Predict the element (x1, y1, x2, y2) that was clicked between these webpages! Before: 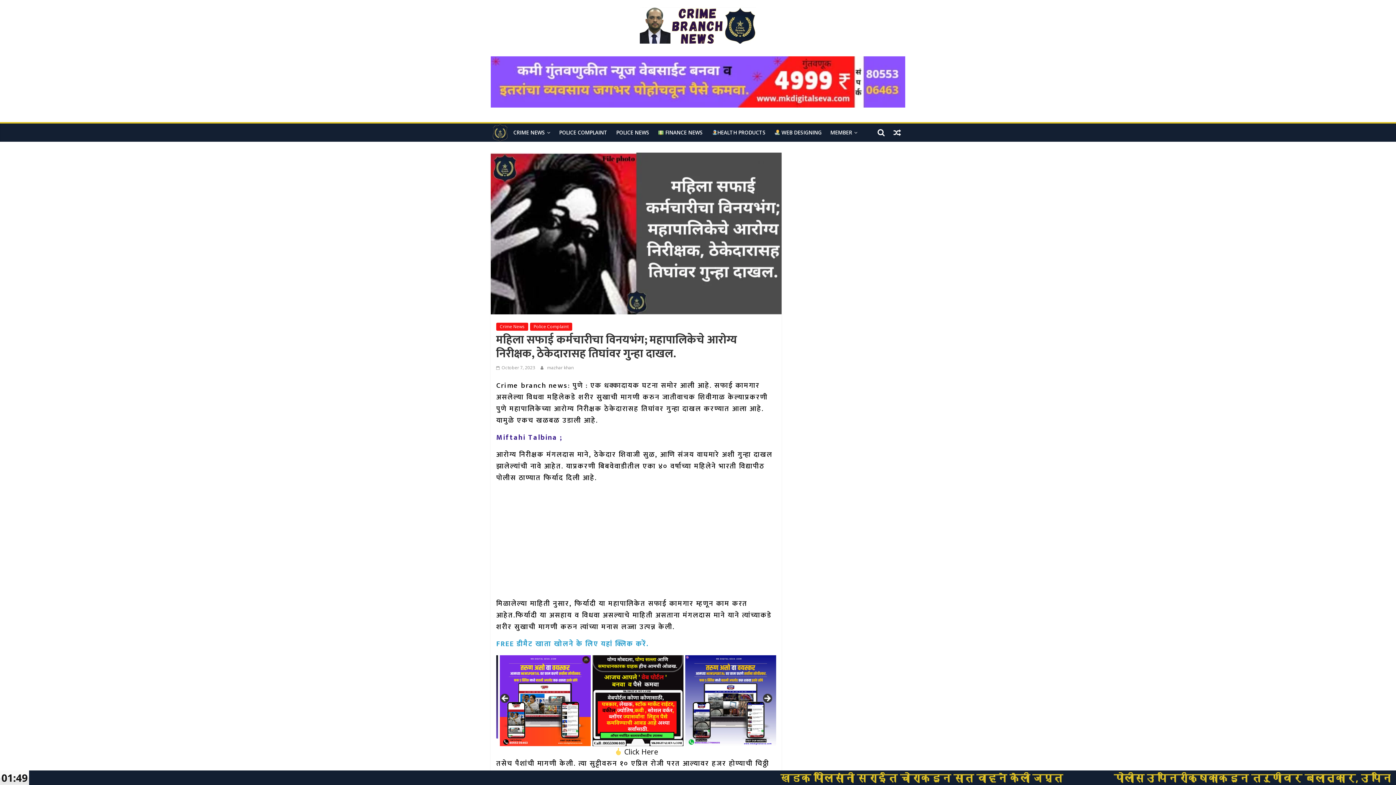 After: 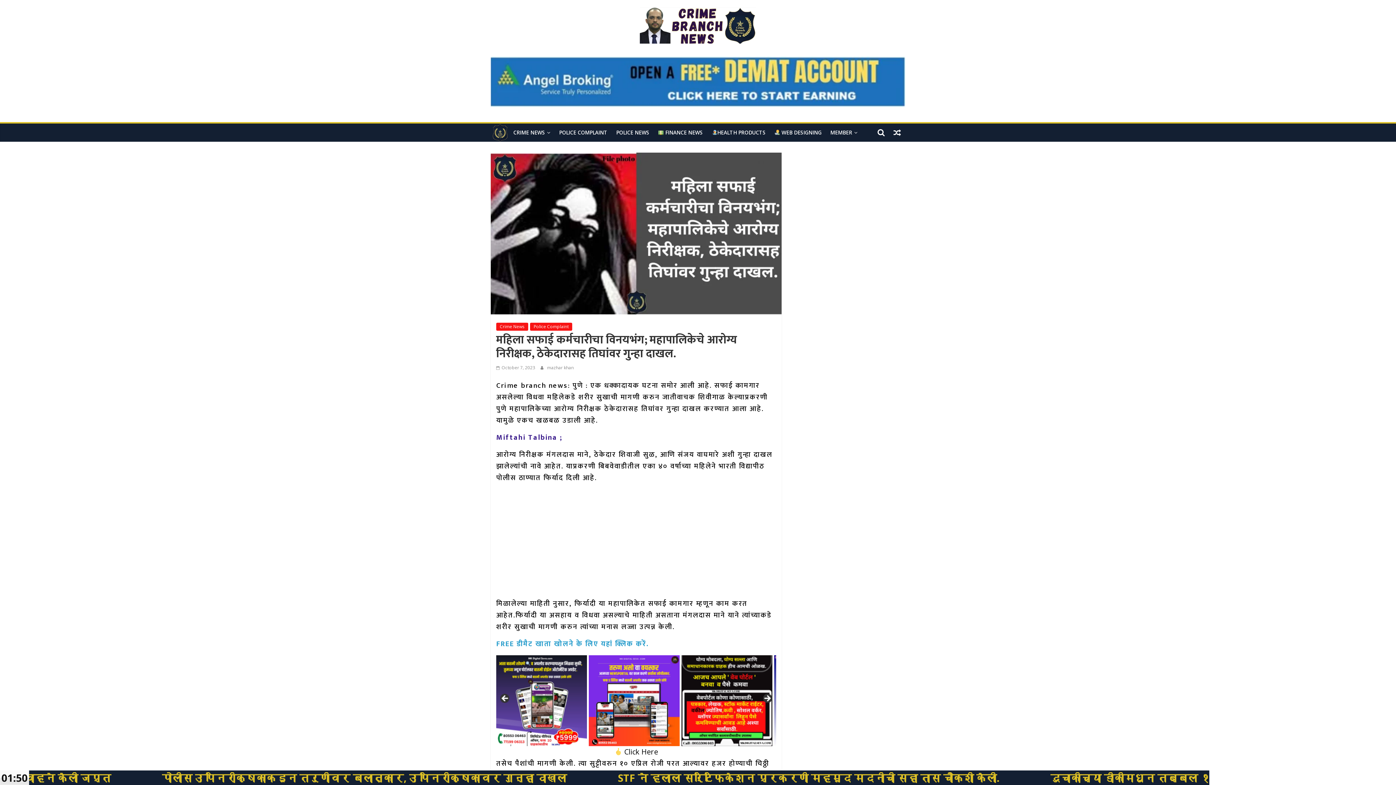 Action: bbox: (496, 638, 648, 650) label: FREE डीमैट खाता खोलने के लिए यहां क्लिक करें.